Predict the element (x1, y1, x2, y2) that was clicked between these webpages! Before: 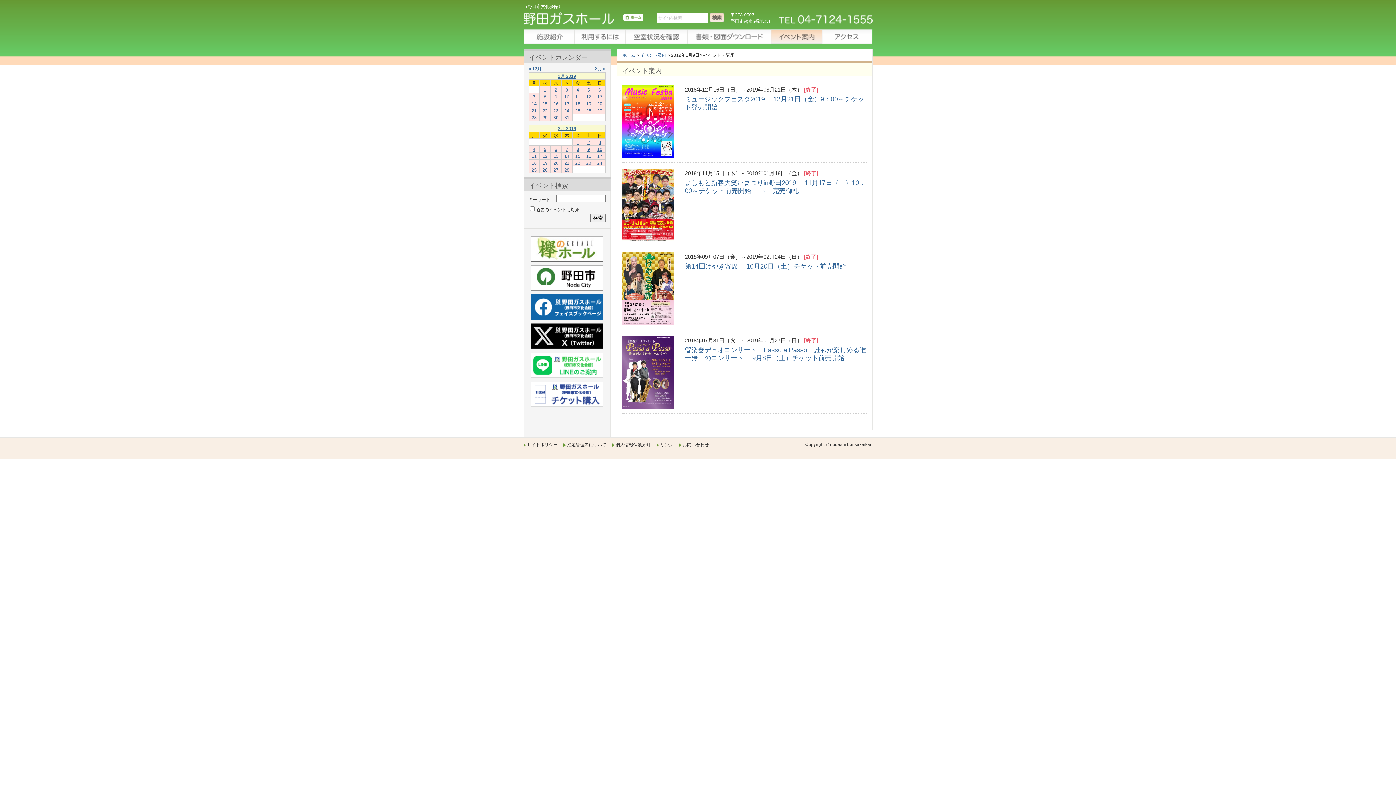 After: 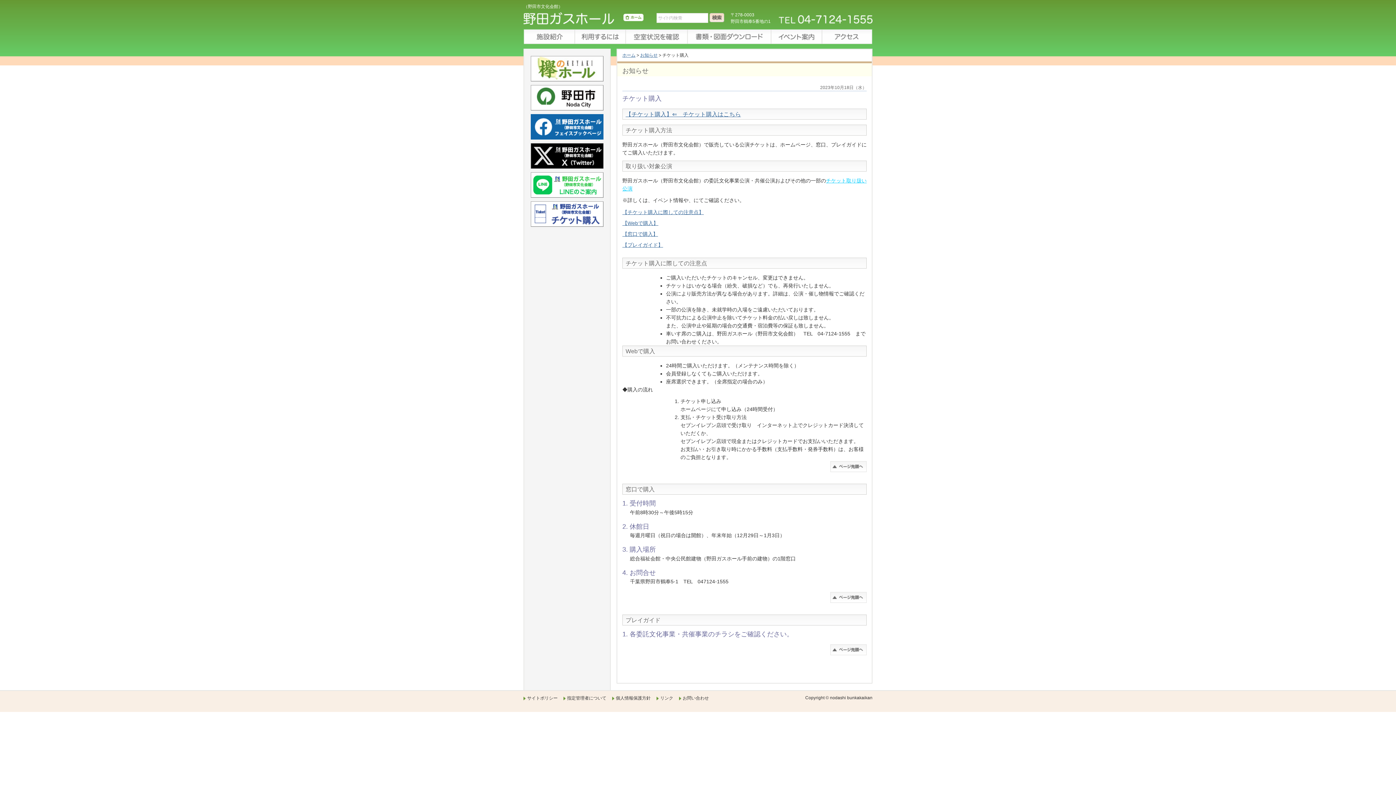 Action: bbox: (530, 400, 603, 406)